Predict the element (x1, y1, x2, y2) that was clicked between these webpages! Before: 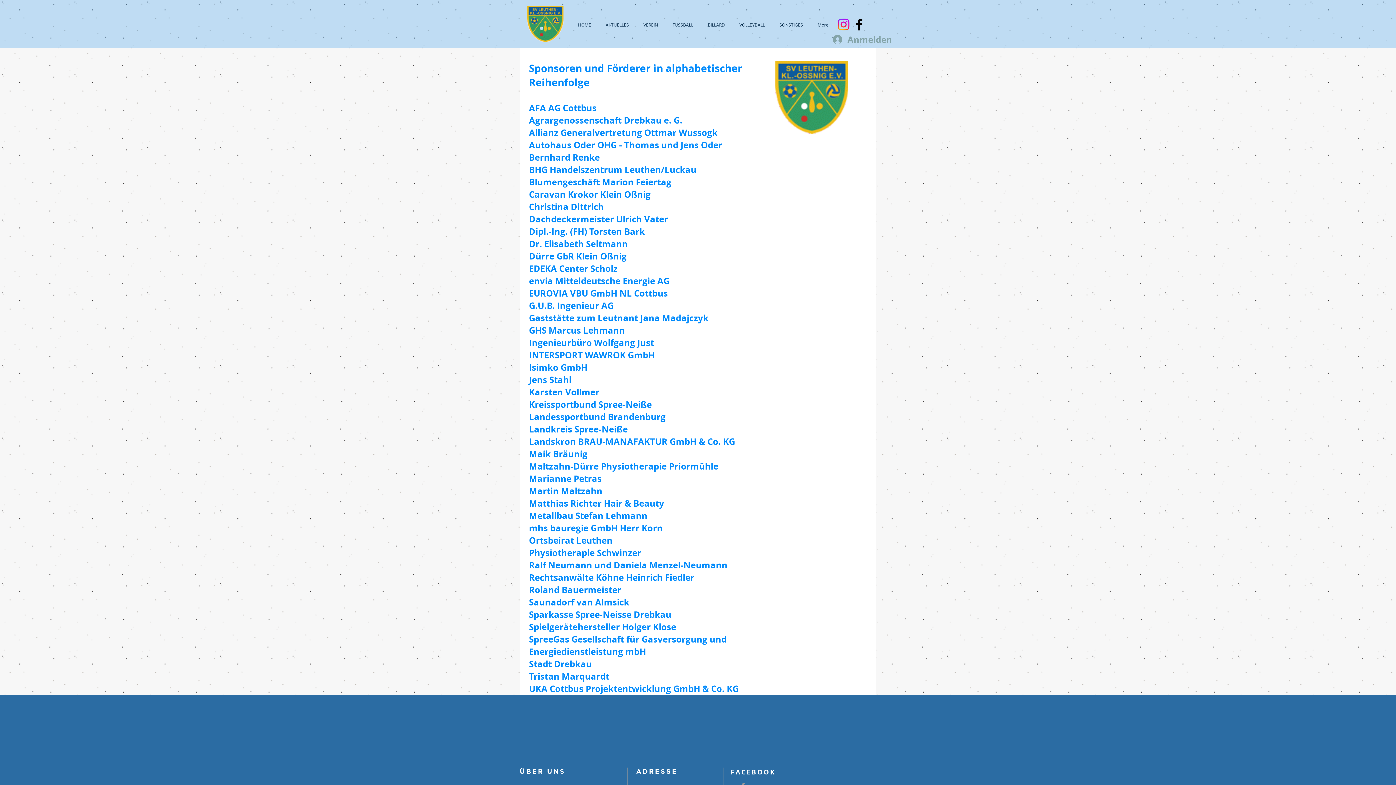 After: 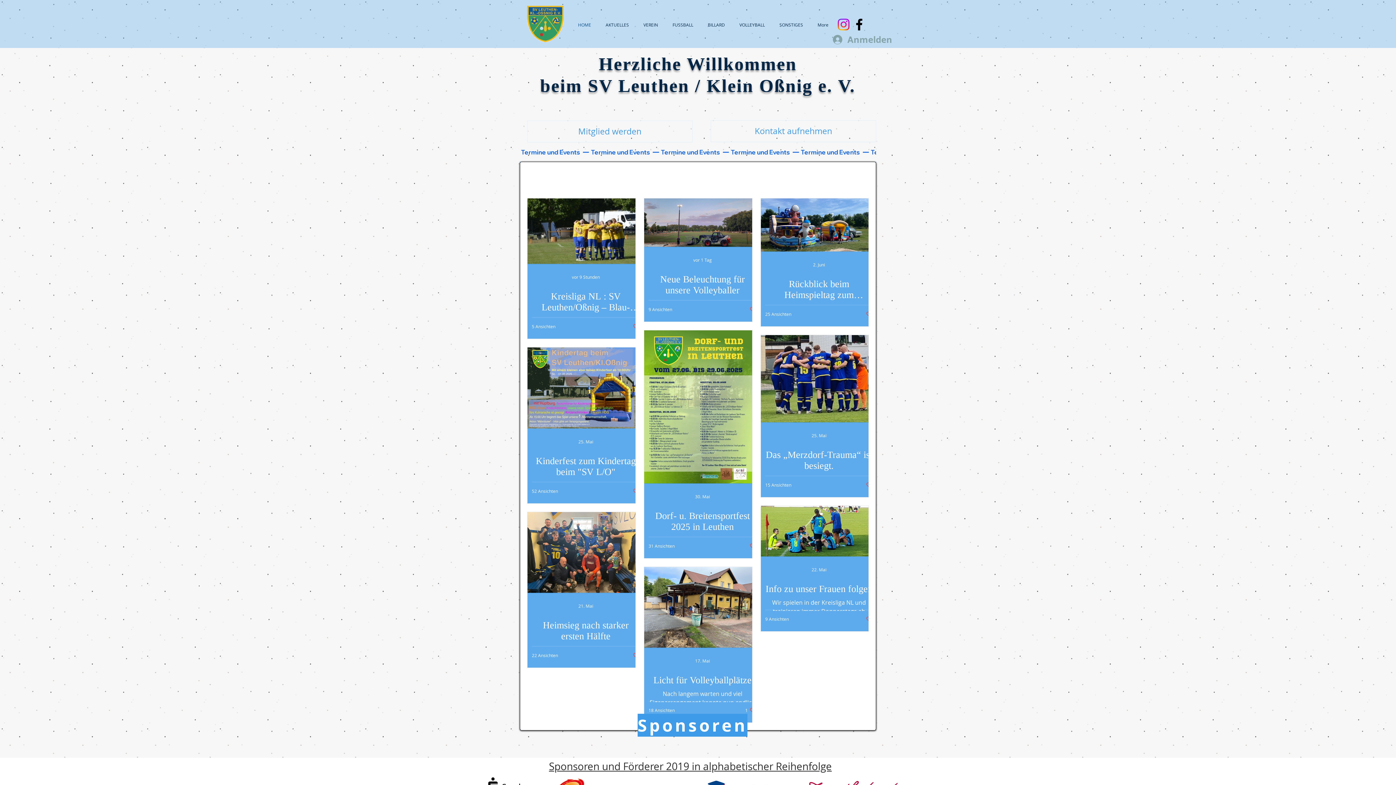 Action: bbox: (775, 61, 848, 133)